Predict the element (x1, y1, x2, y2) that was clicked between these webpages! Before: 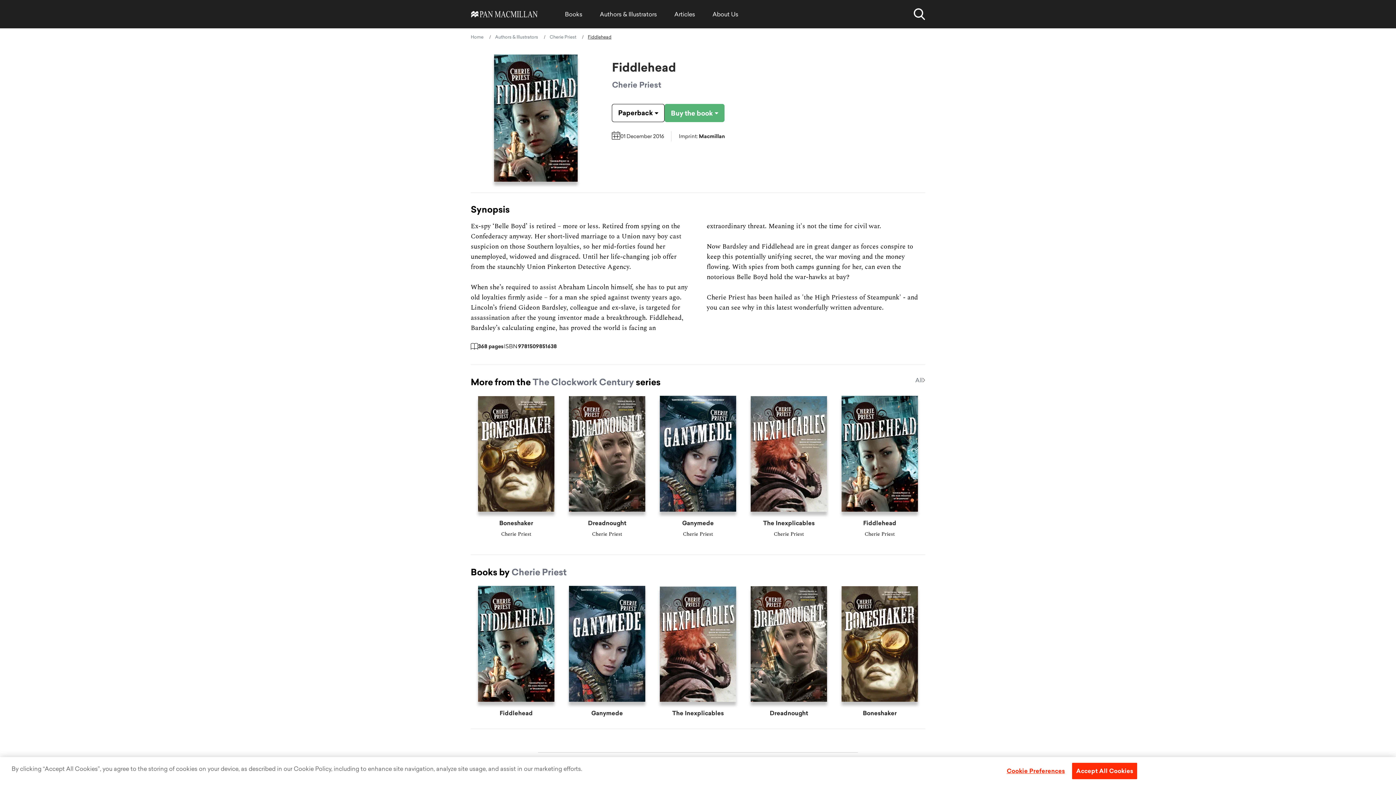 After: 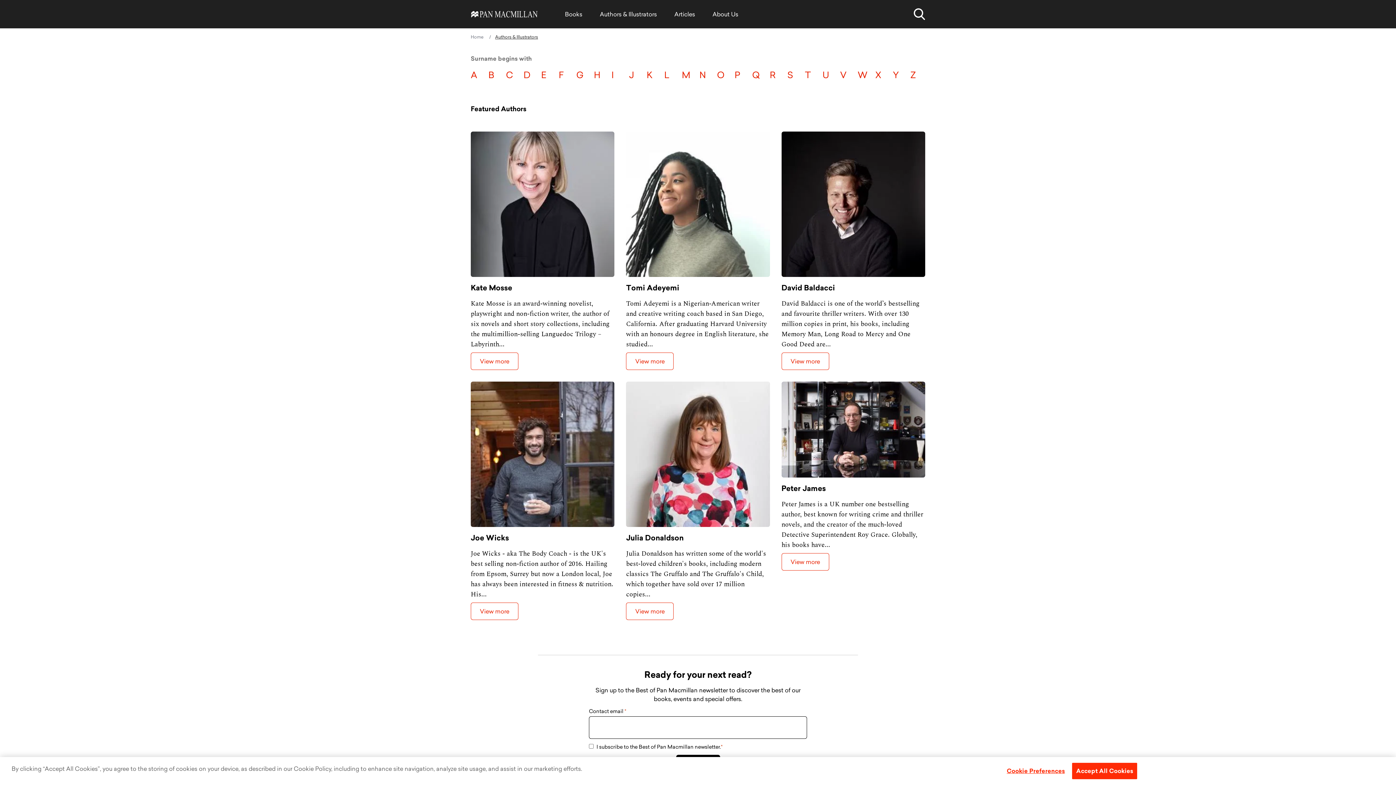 Action: label: Authors & Illustrators bbox: (495, 34, 538, 40)